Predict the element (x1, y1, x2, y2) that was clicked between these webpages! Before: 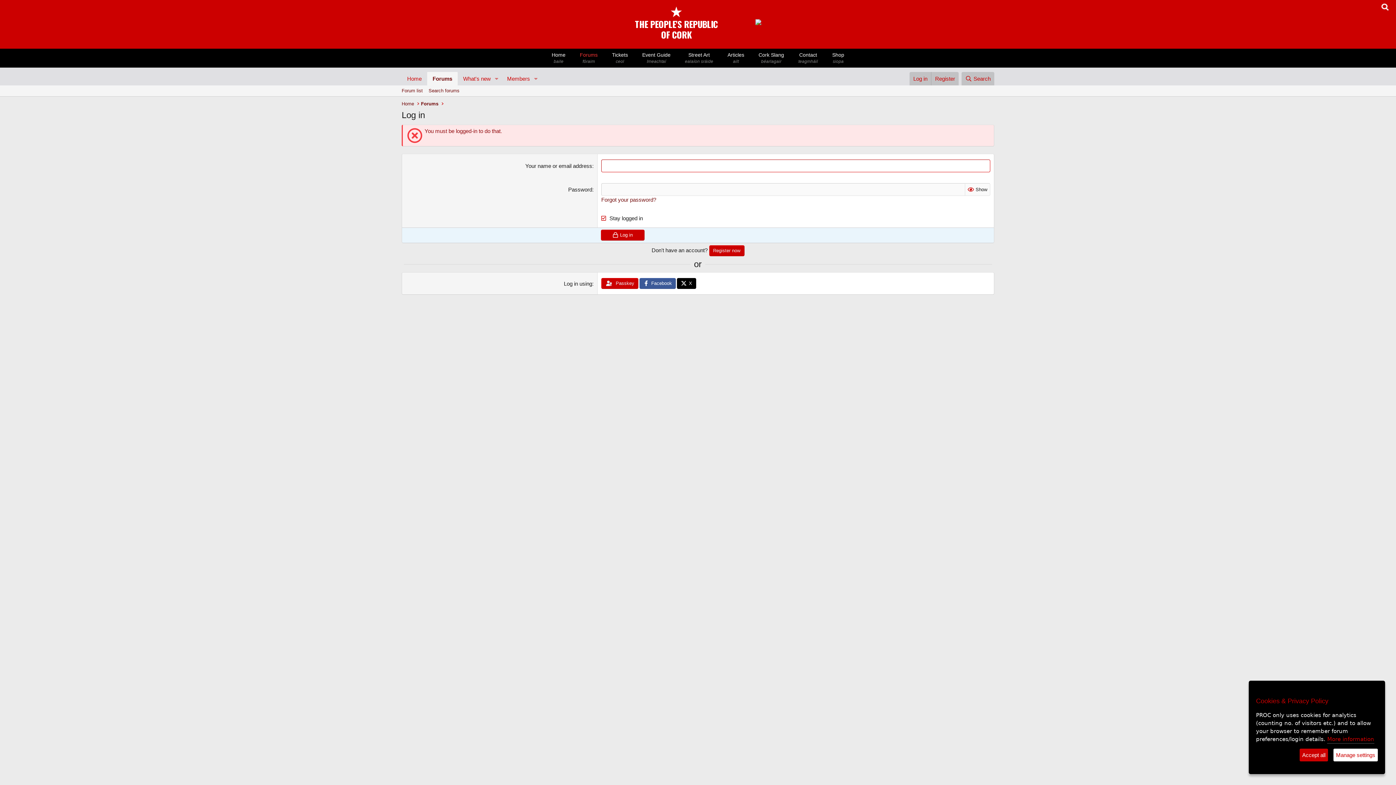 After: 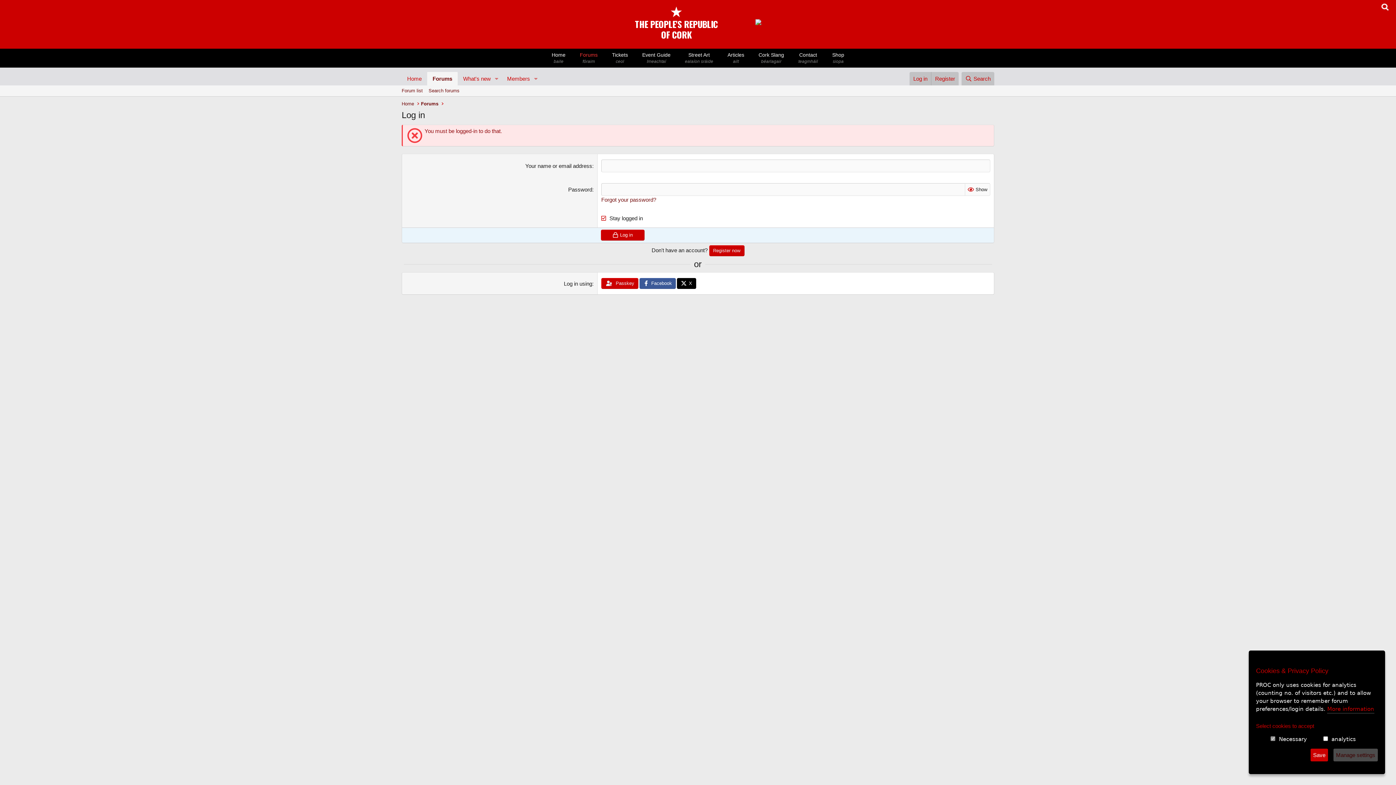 Action: label: Manage settings bbox: (1333, 749, 1378, 761)